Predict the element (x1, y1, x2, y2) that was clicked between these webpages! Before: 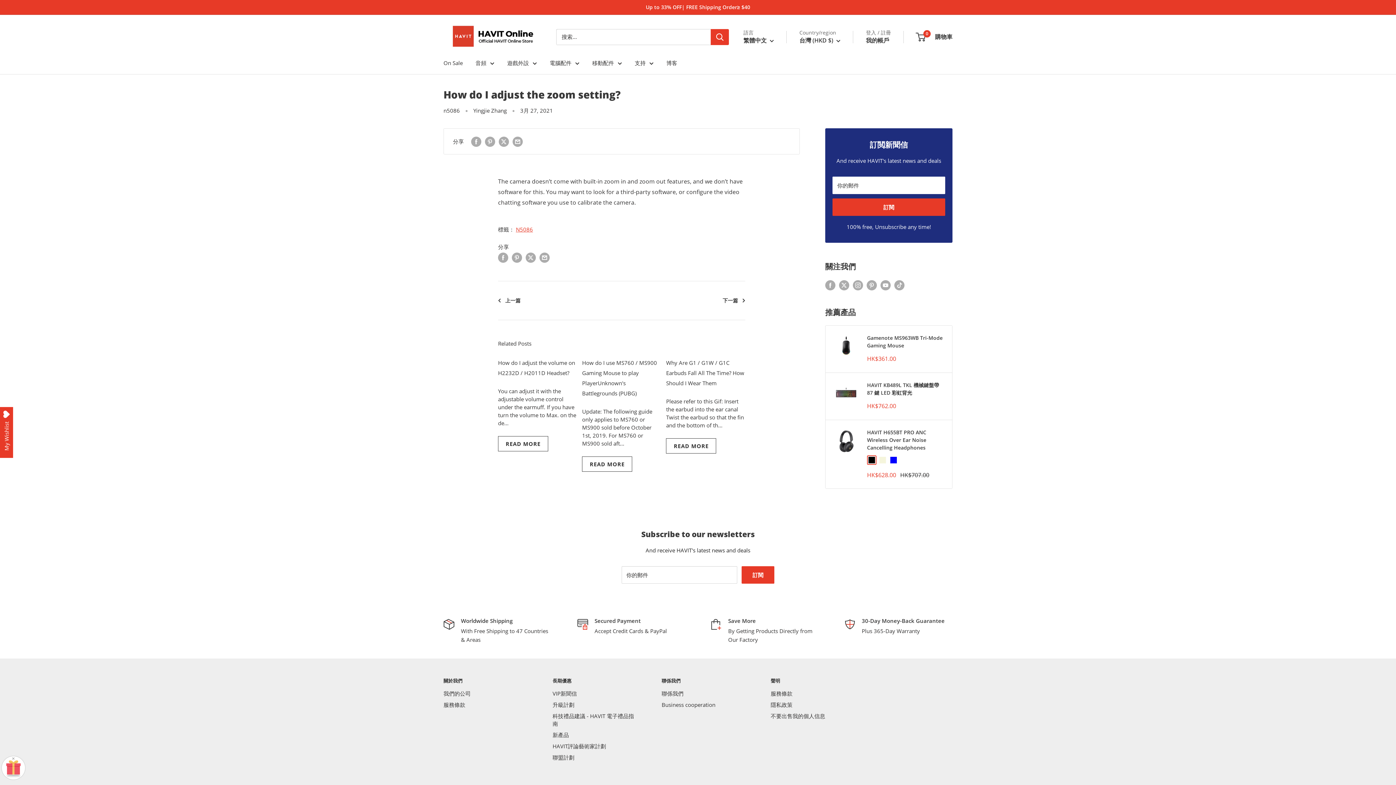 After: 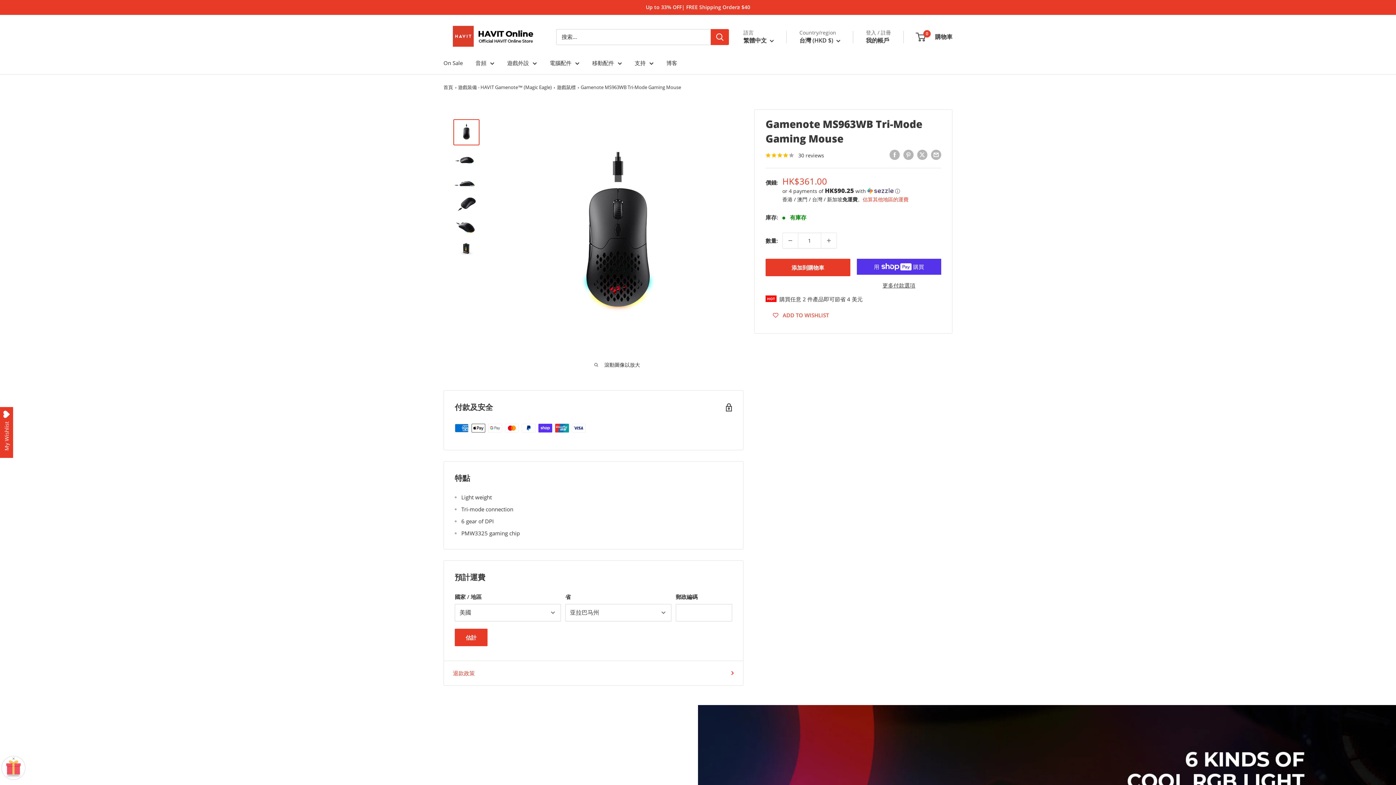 Action: bbox: (832, 332, 860, 365)